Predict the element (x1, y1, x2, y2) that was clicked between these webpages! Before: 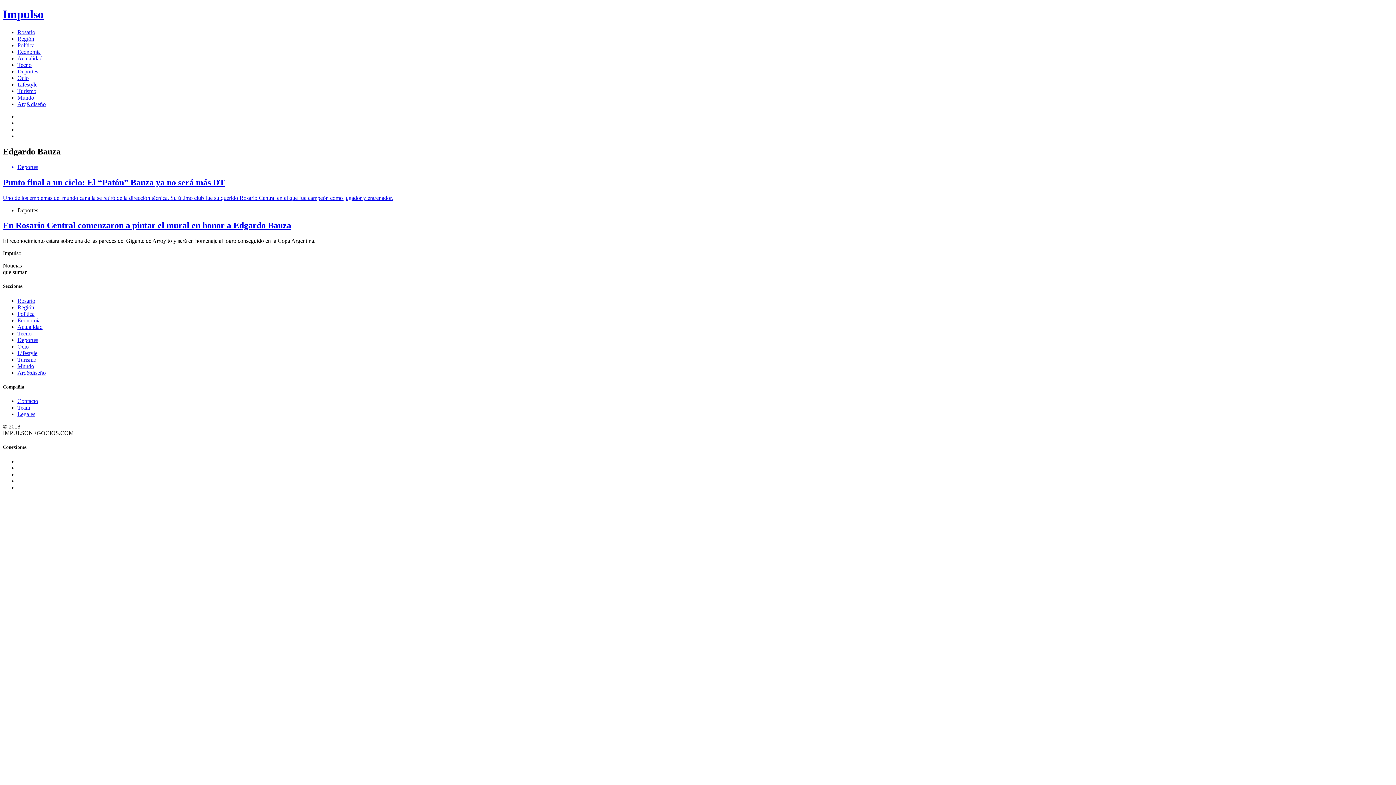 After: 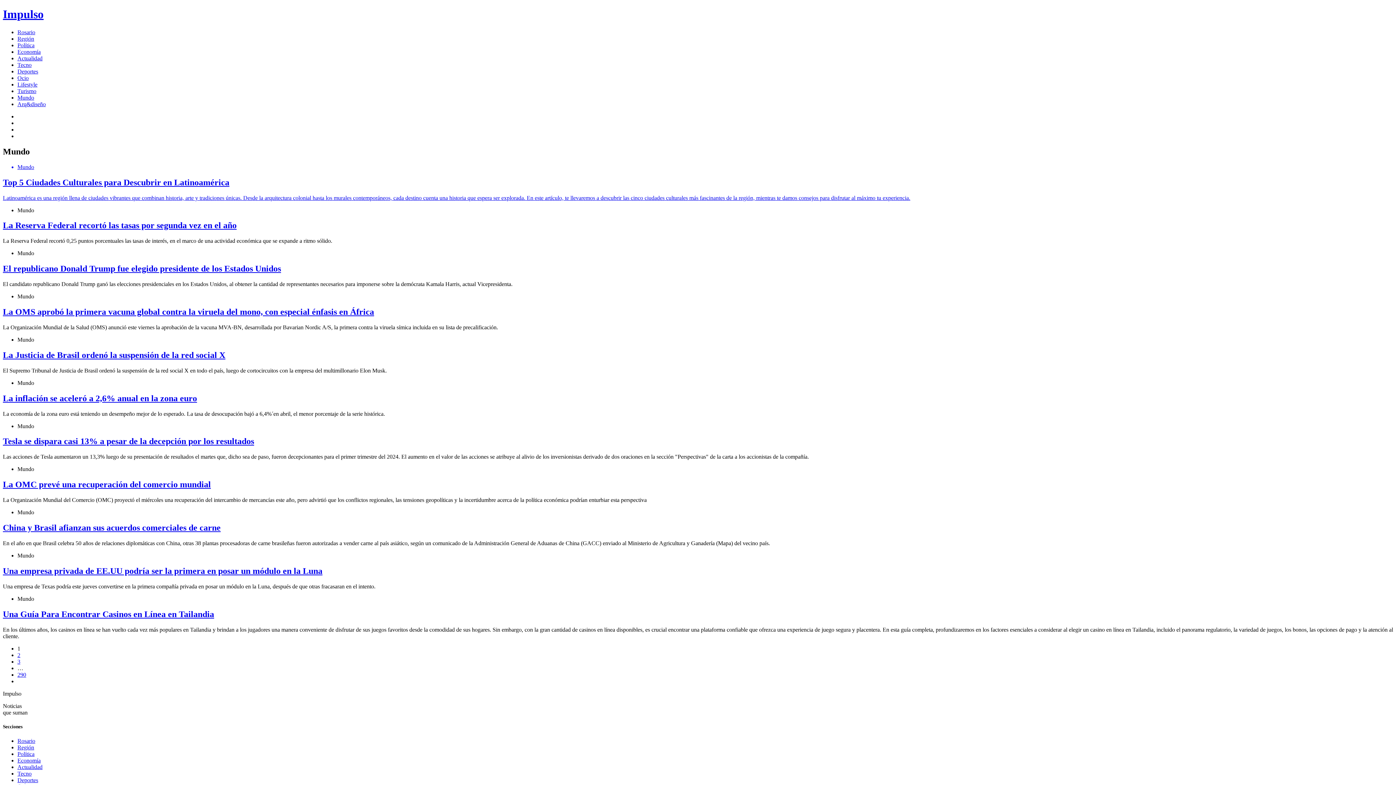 Action: label: Mundo bbox: (17, 94, 34, 100)